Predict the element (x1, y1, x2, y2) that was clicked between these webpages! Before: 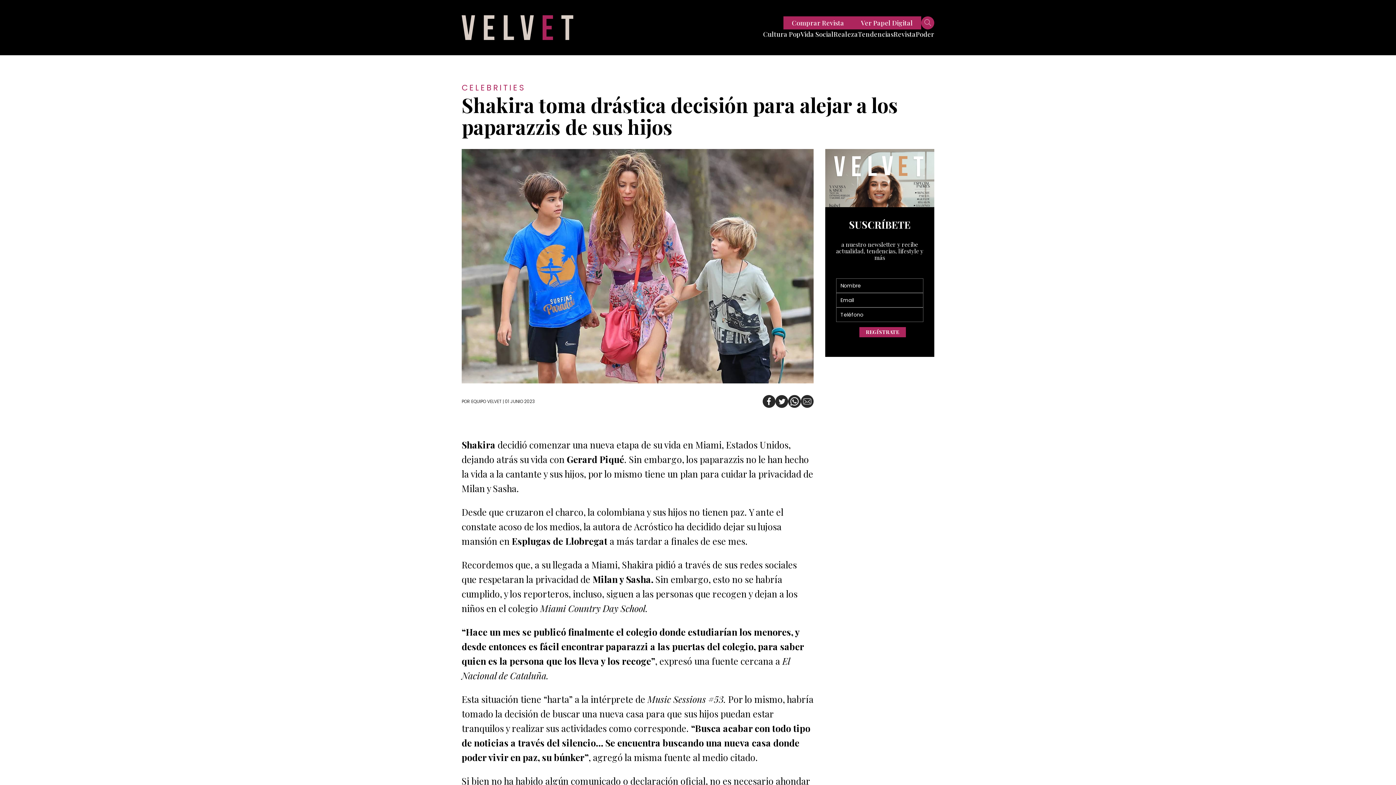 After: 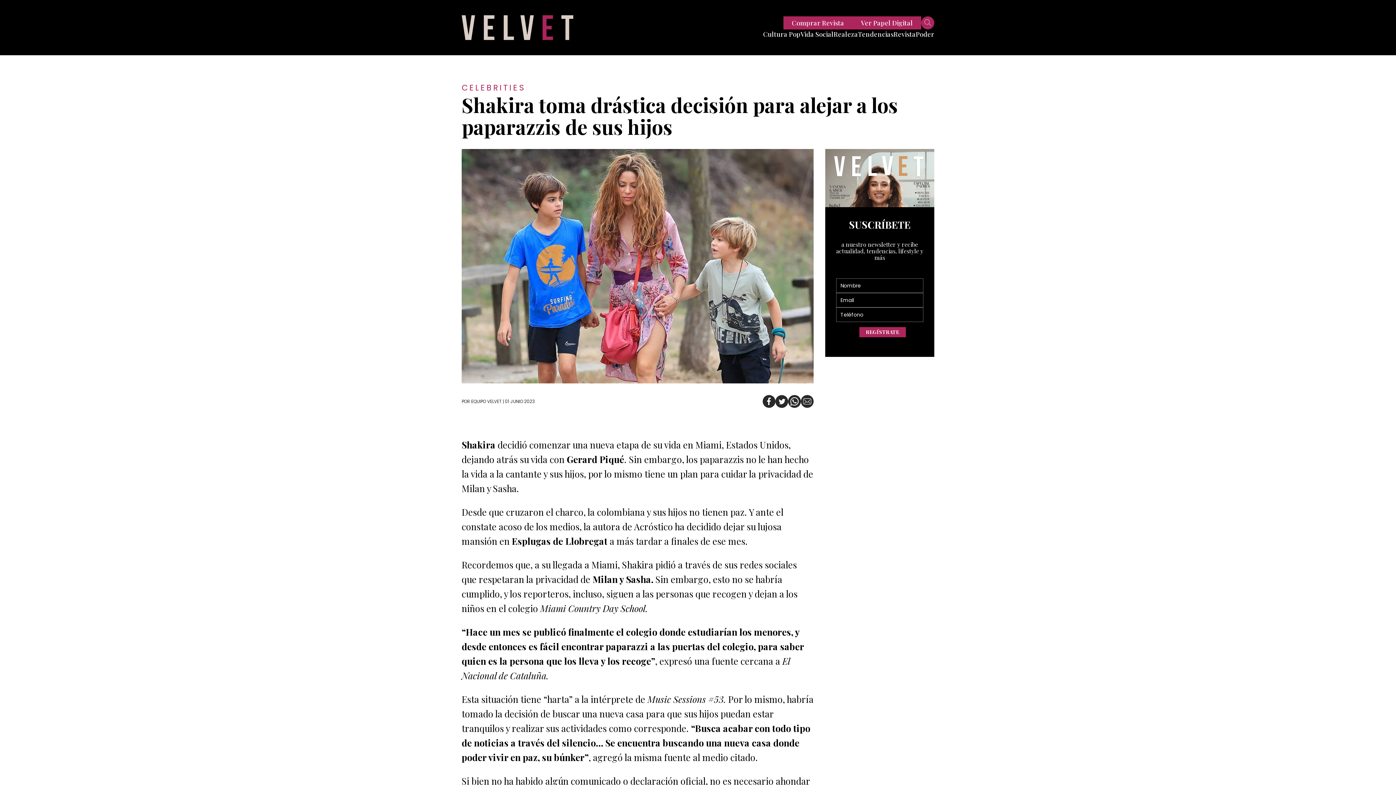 Action: bbox: (762, 395, 775, 408)